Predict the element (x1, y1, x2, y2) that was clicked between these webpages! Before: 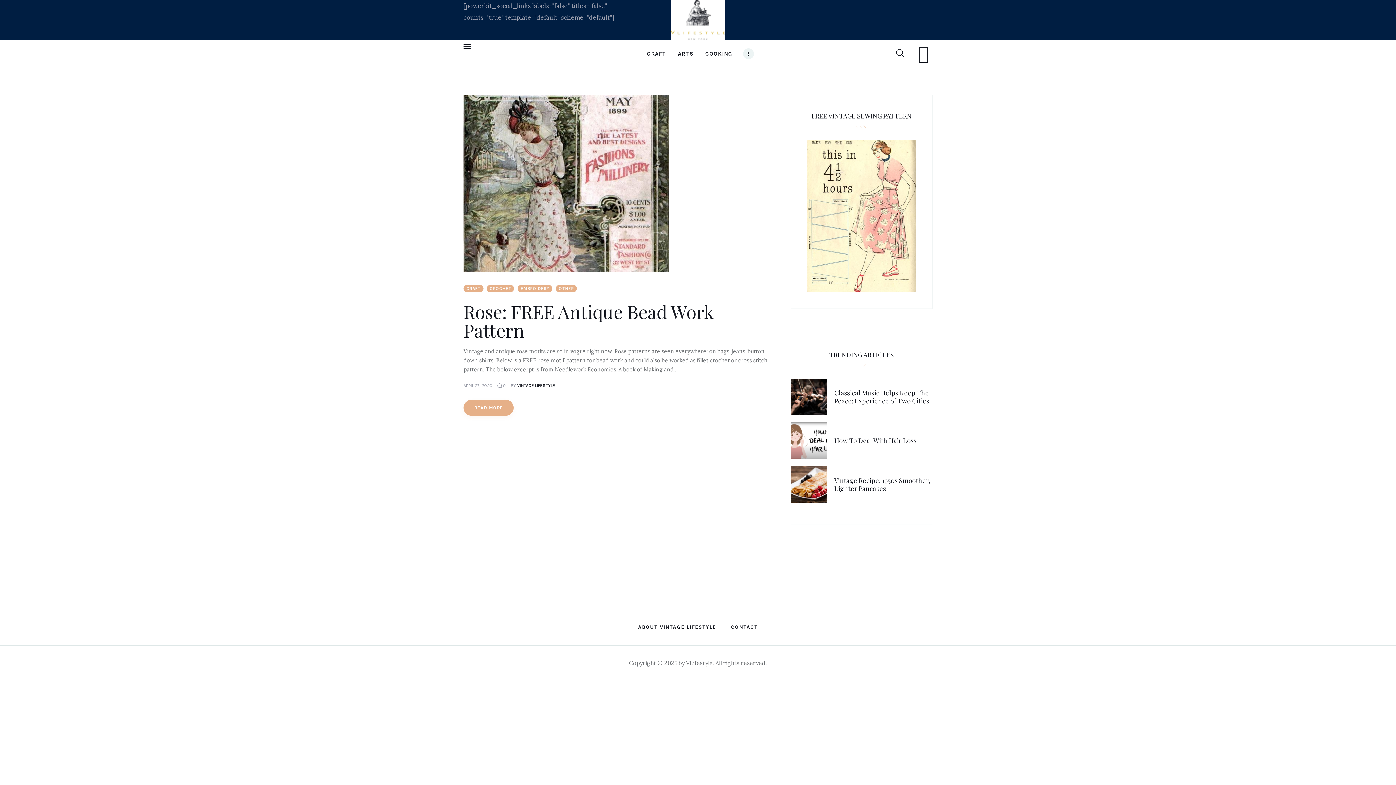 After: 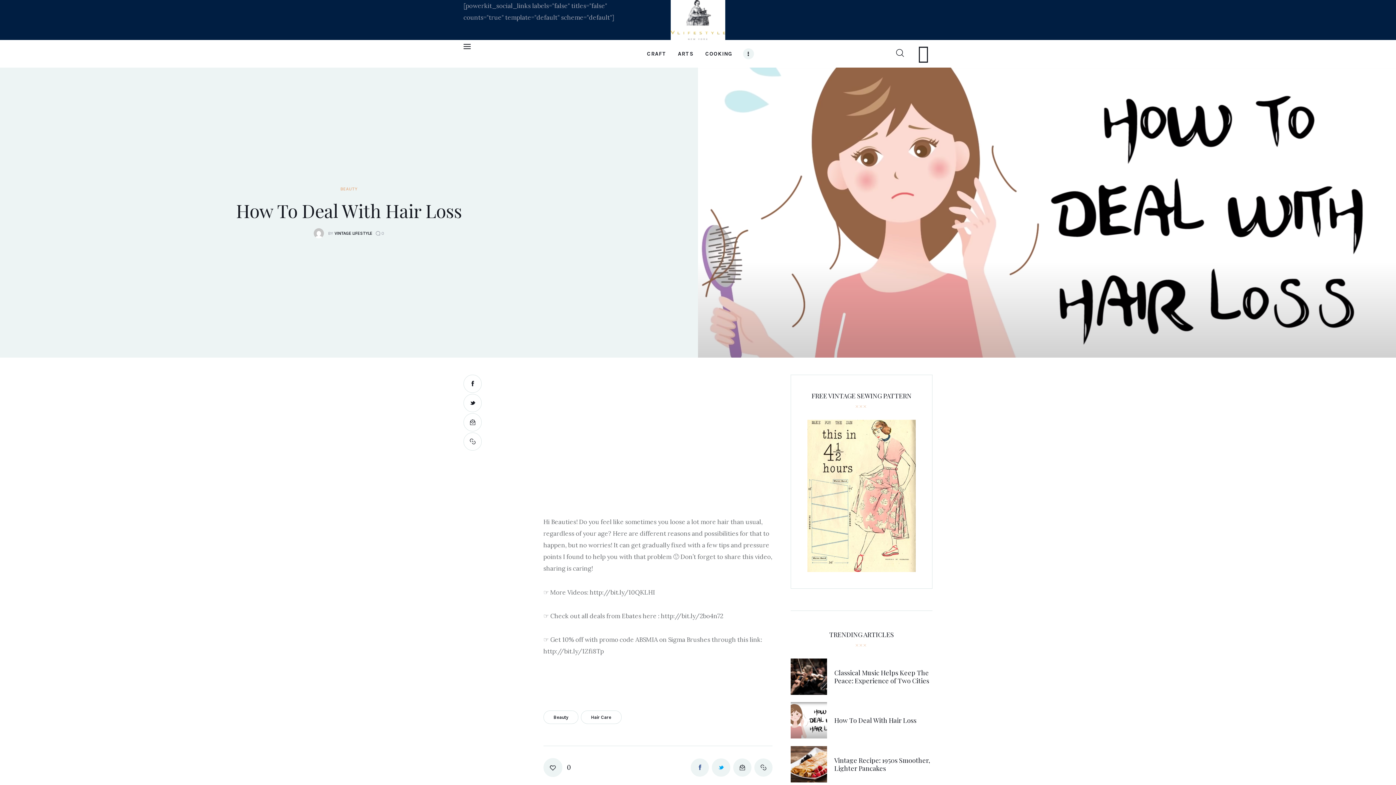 Action: bbox: (790, 422, 827, 458)